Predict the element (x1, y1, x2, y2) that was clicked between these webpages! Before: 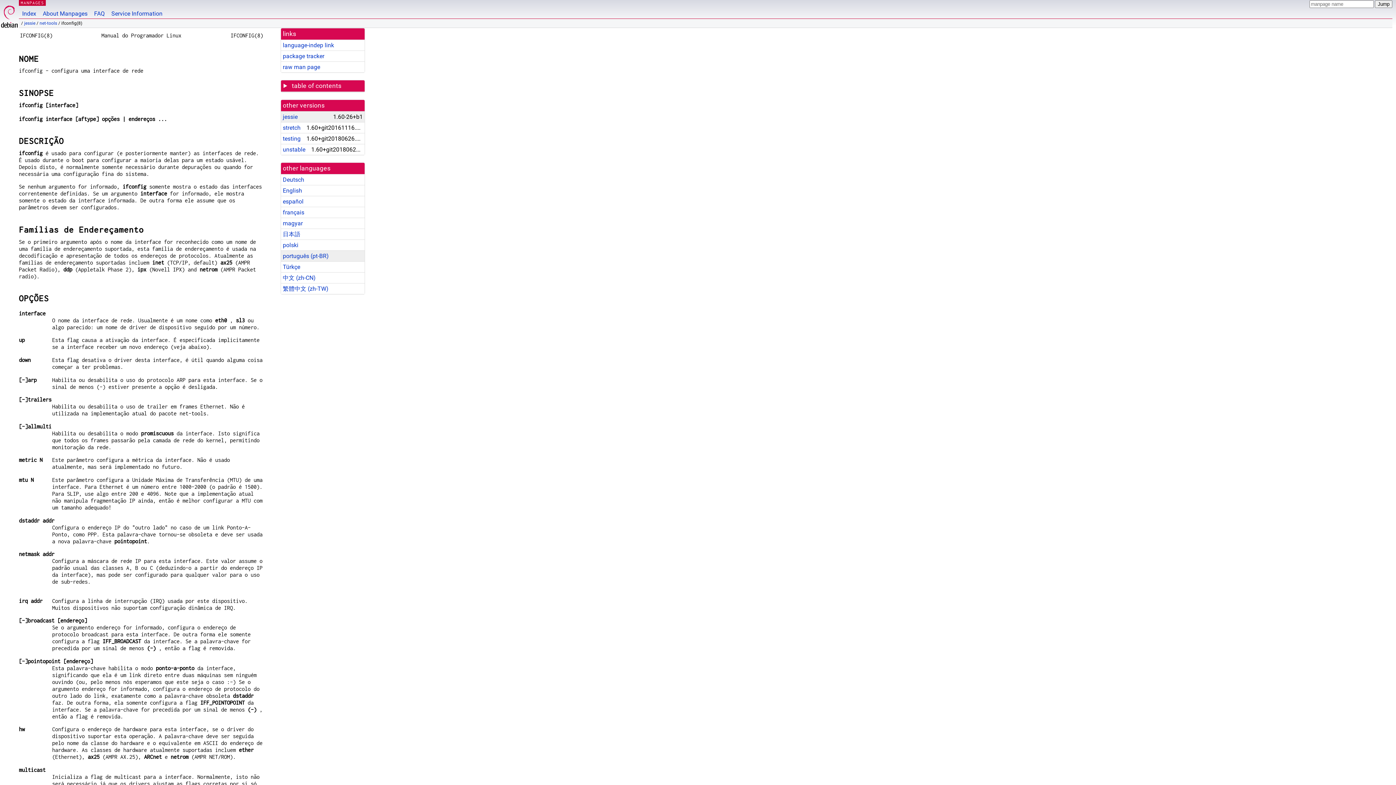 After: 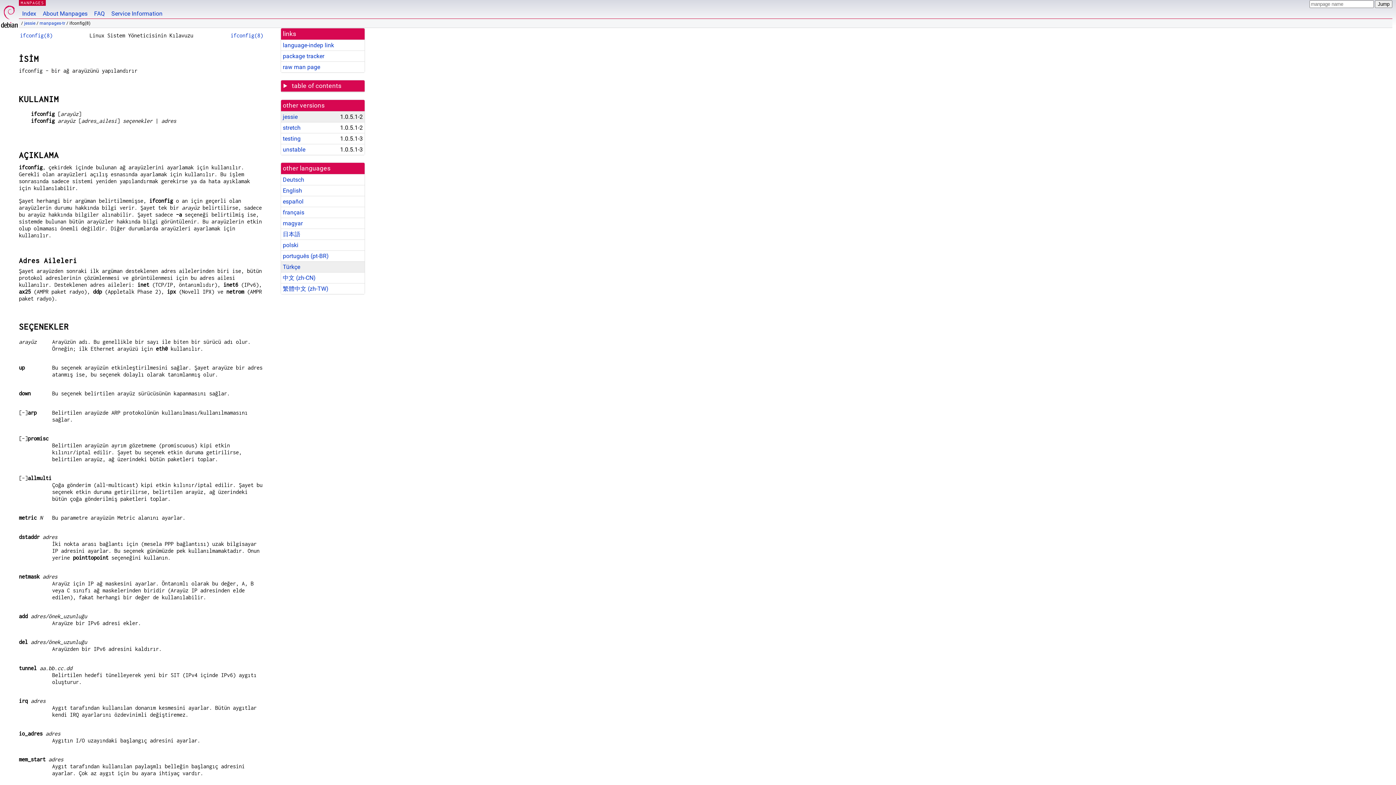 Action: bbox: (282, 263, 300, 270) label: Türkçe